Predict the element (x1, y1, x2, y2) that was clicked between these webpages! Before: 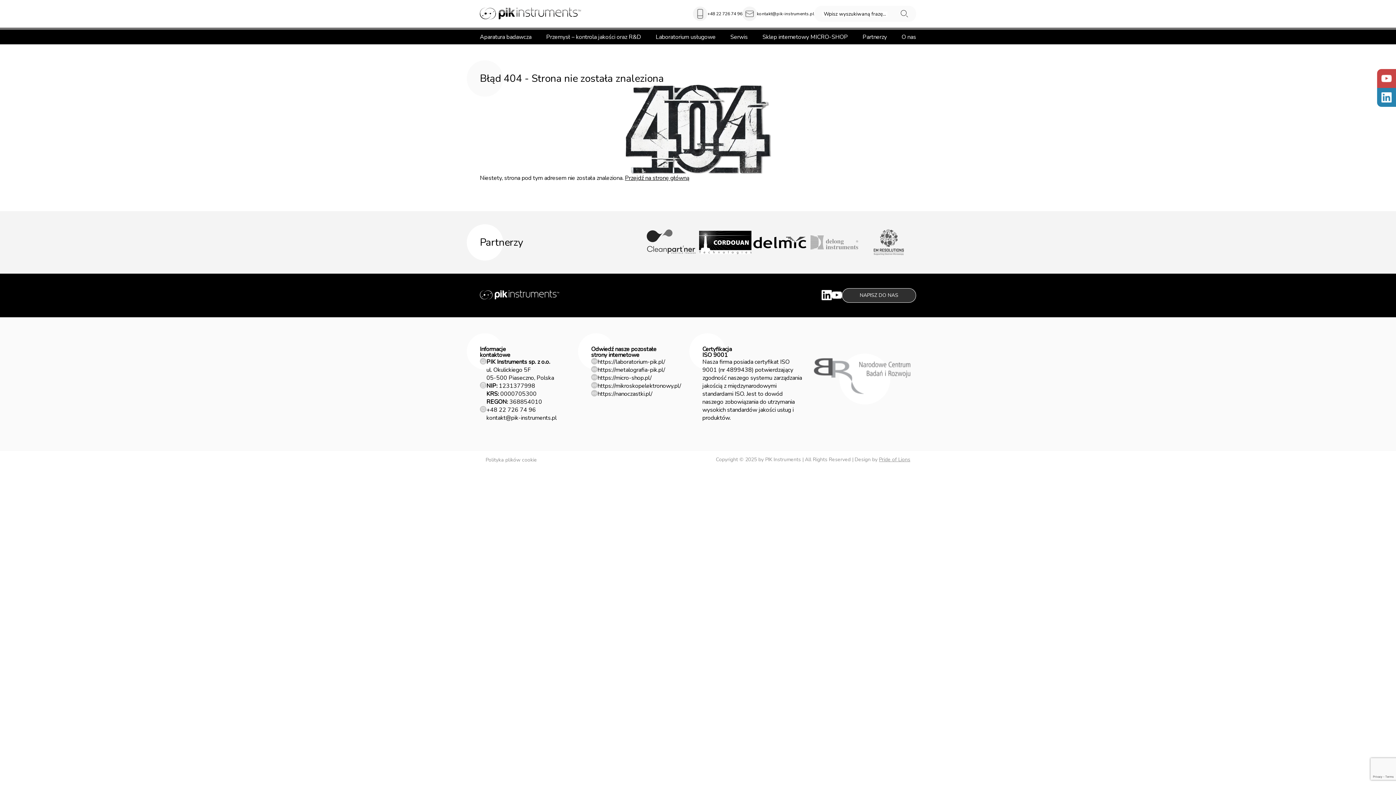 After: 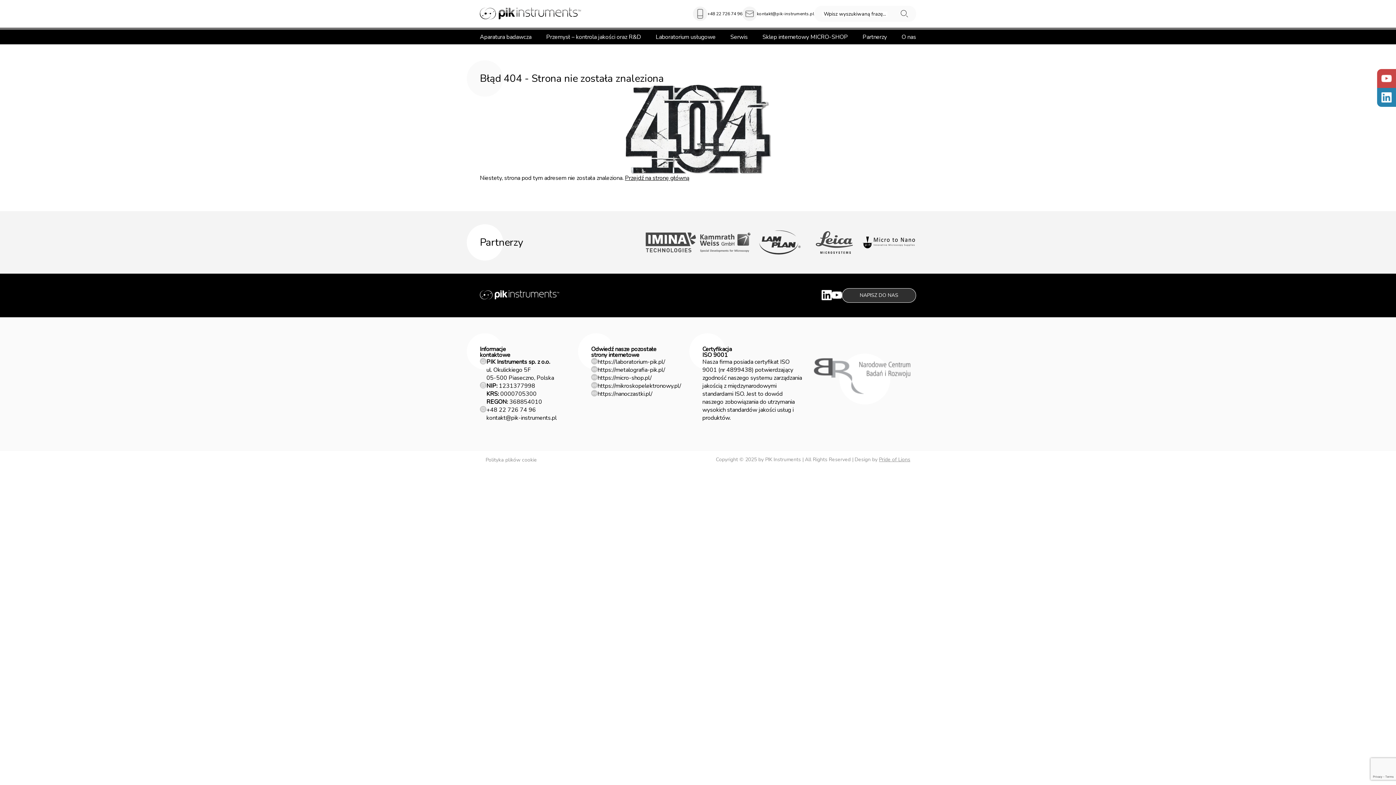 Action: bbox: (597, 374, 652, 382) label: https://micro-shop.pl/